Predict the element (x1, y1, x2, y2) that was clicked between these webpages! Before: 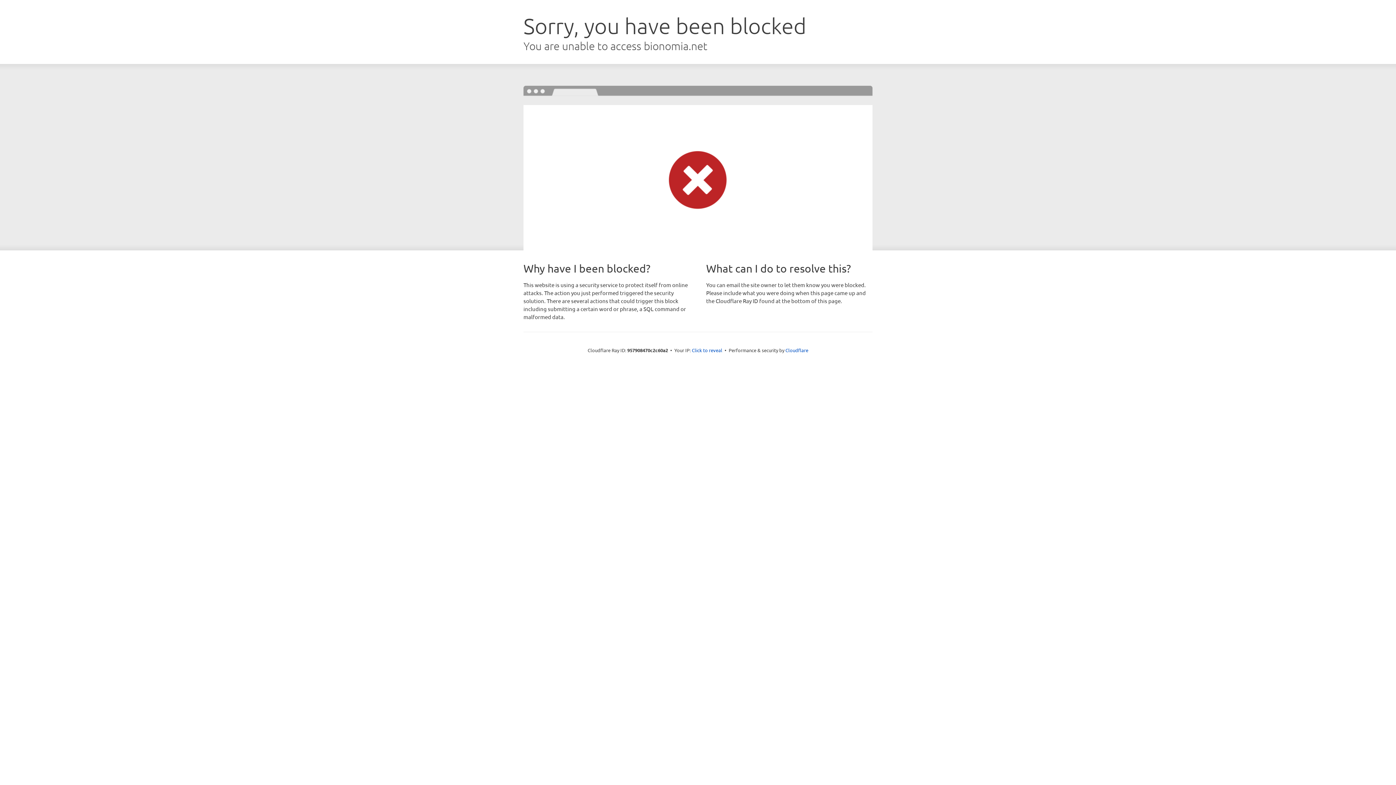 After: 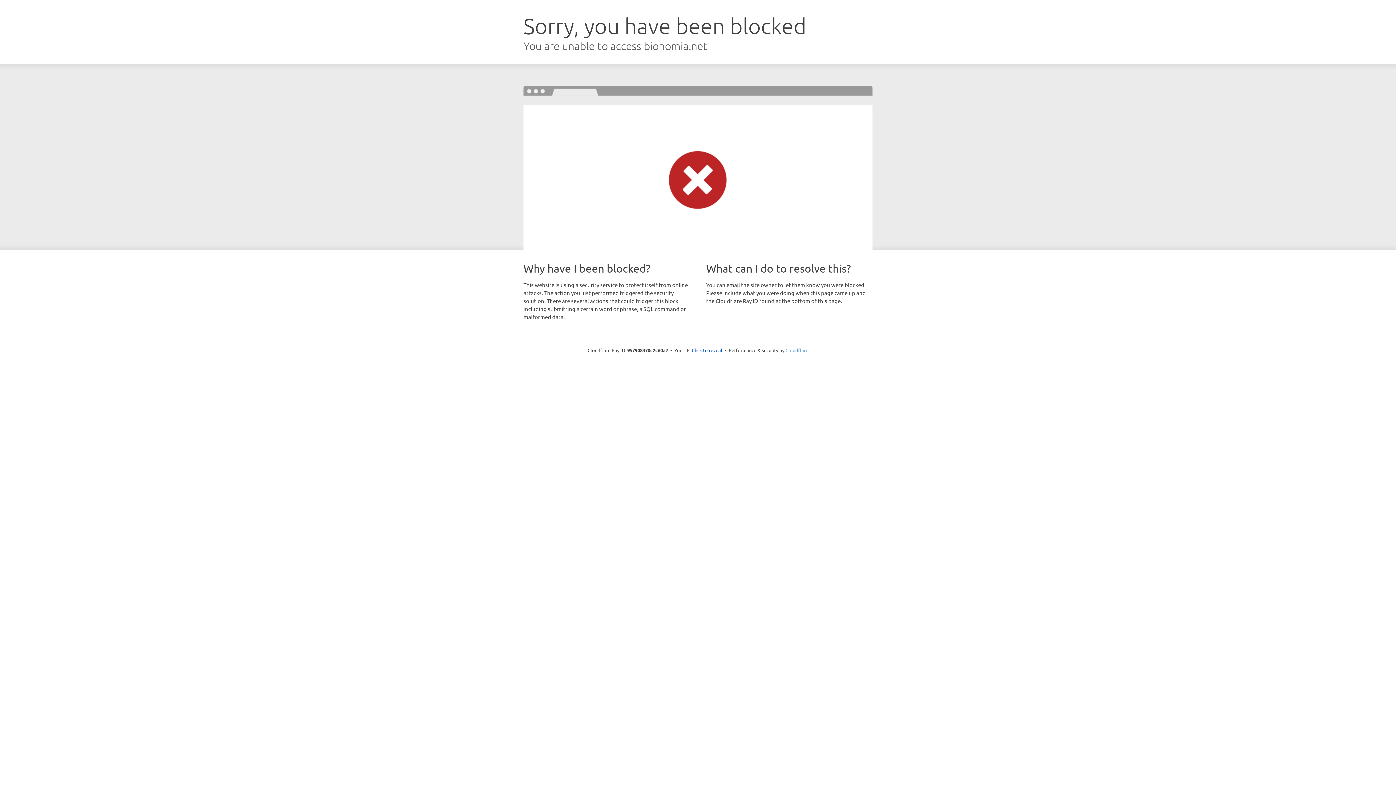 Action: bbox: (785, 347, 808, 353) label: Cloudflare